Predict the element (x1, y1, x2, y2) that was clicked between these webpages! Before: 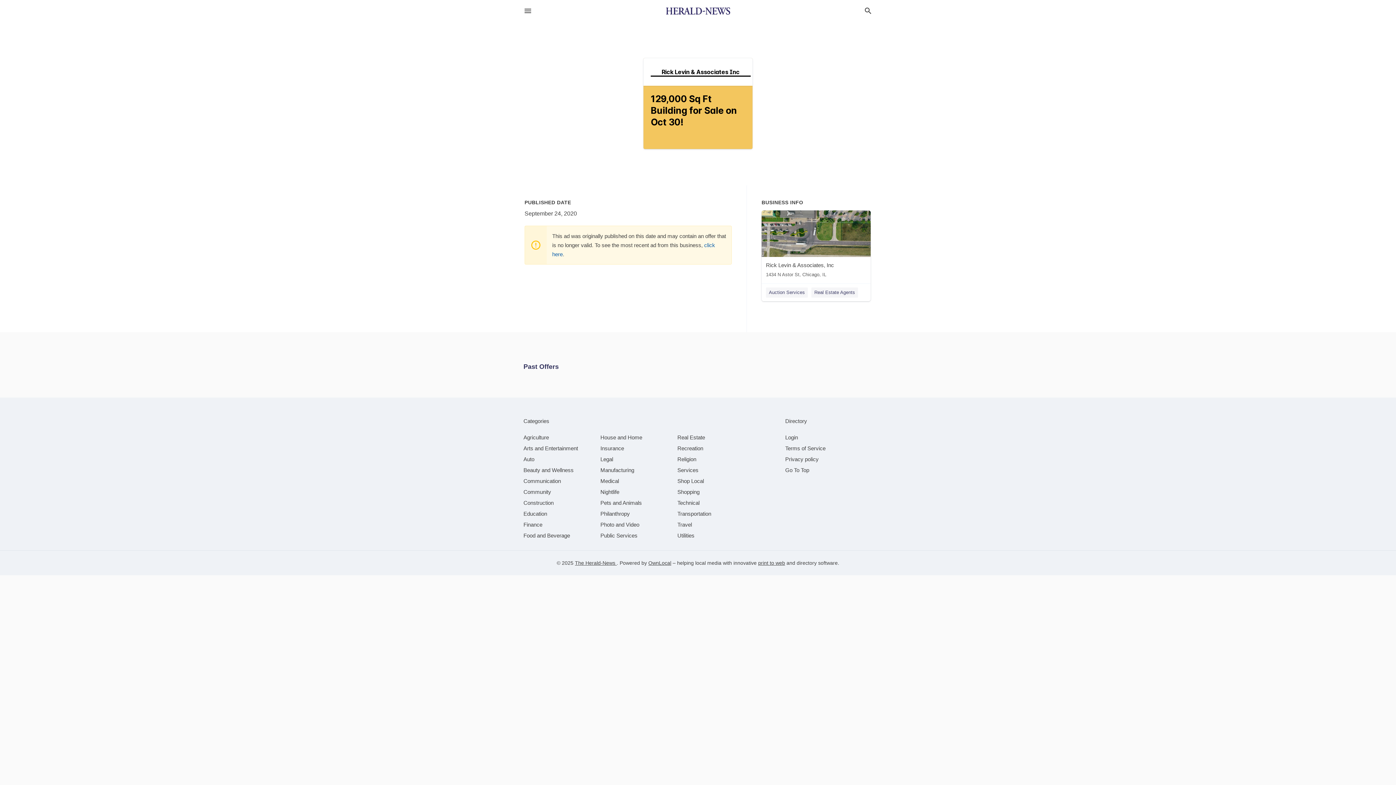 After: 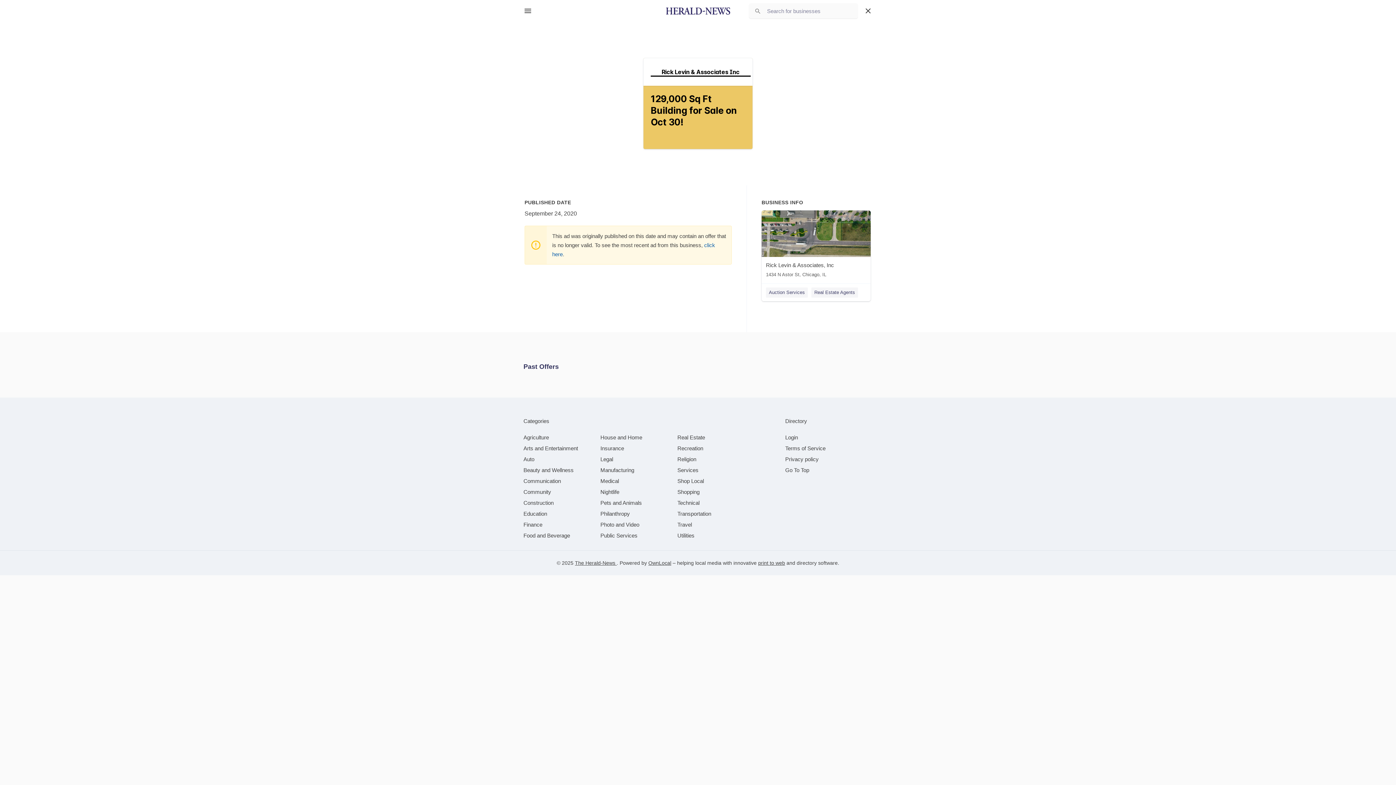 Action: bbox: (864, 6, 872, 15)